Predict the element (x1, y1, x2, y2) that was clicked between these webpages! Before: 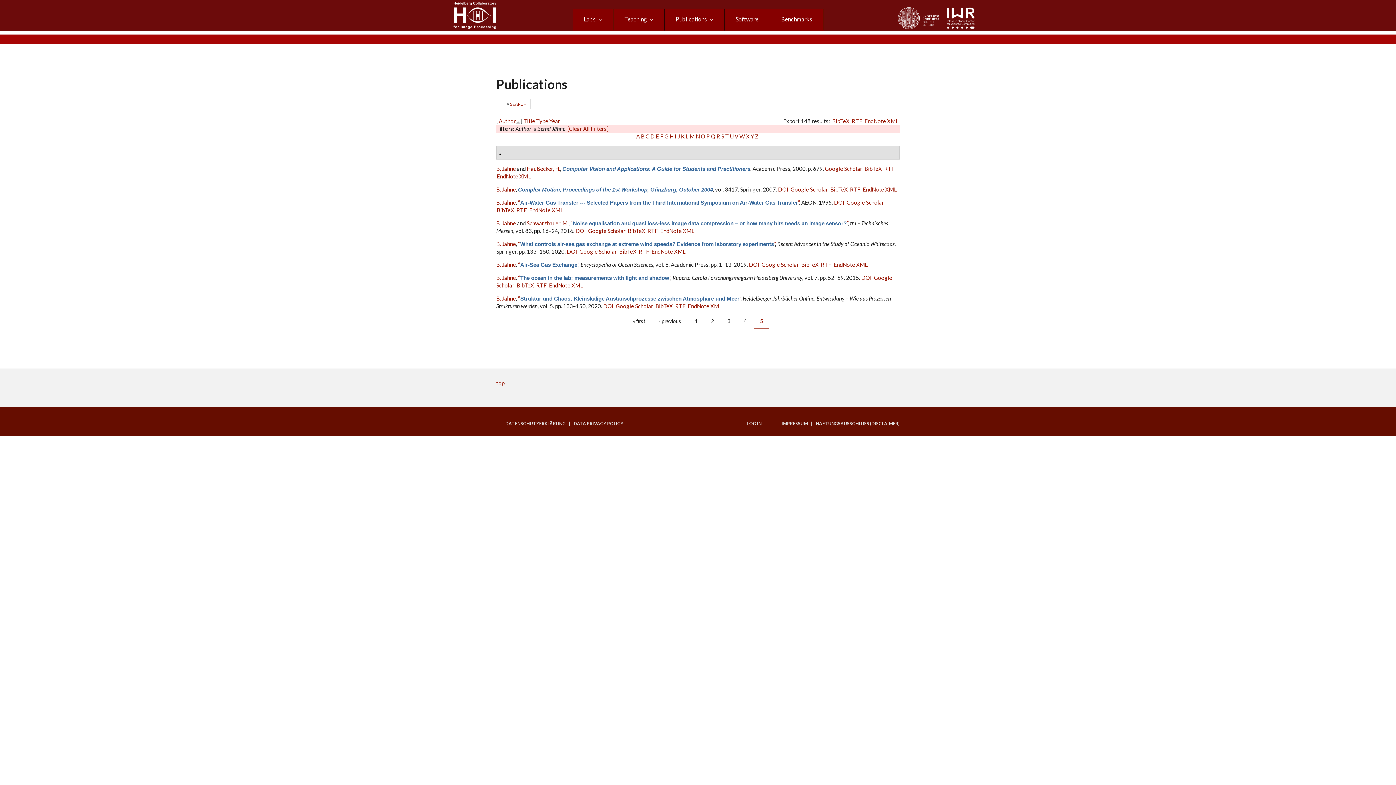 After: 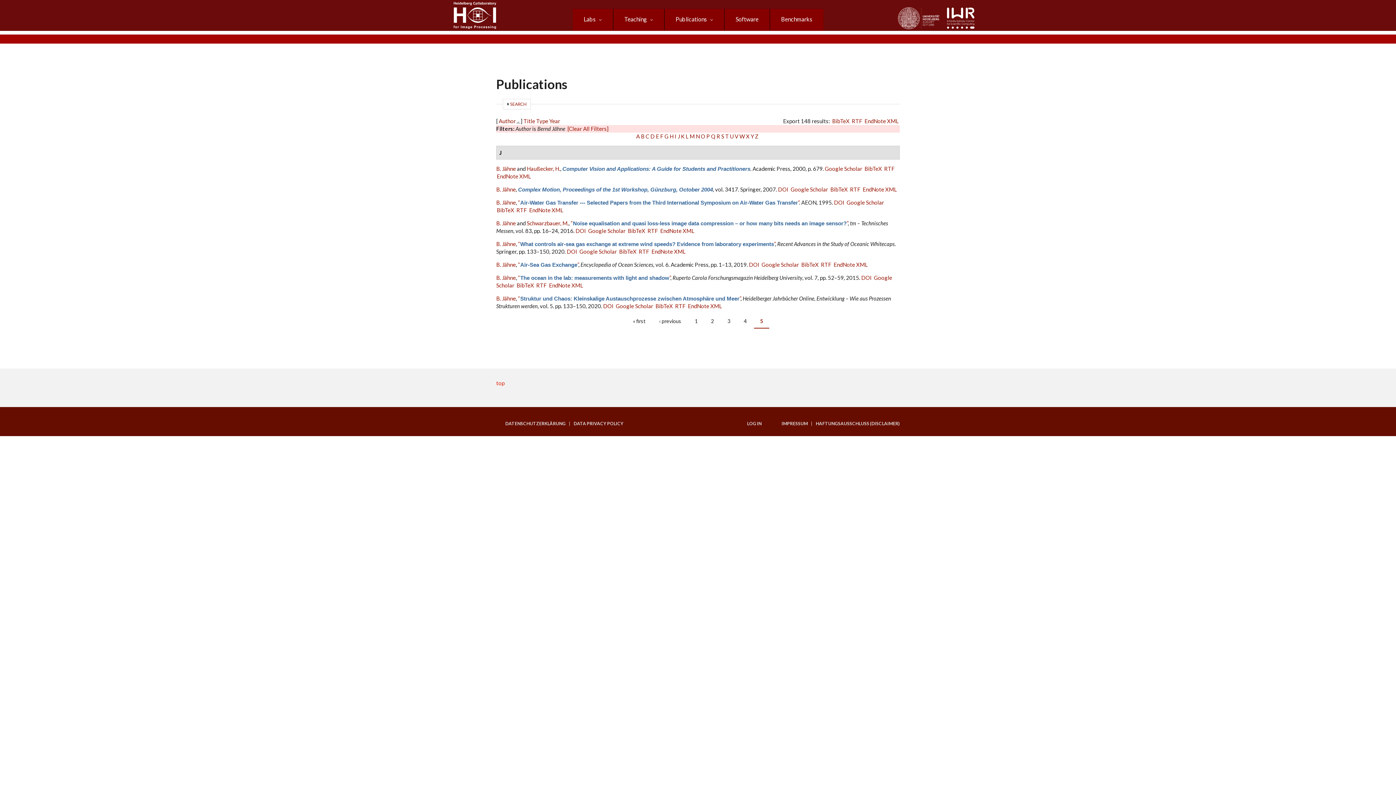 Action: bbox: (496, 380, 504, 386) label: top